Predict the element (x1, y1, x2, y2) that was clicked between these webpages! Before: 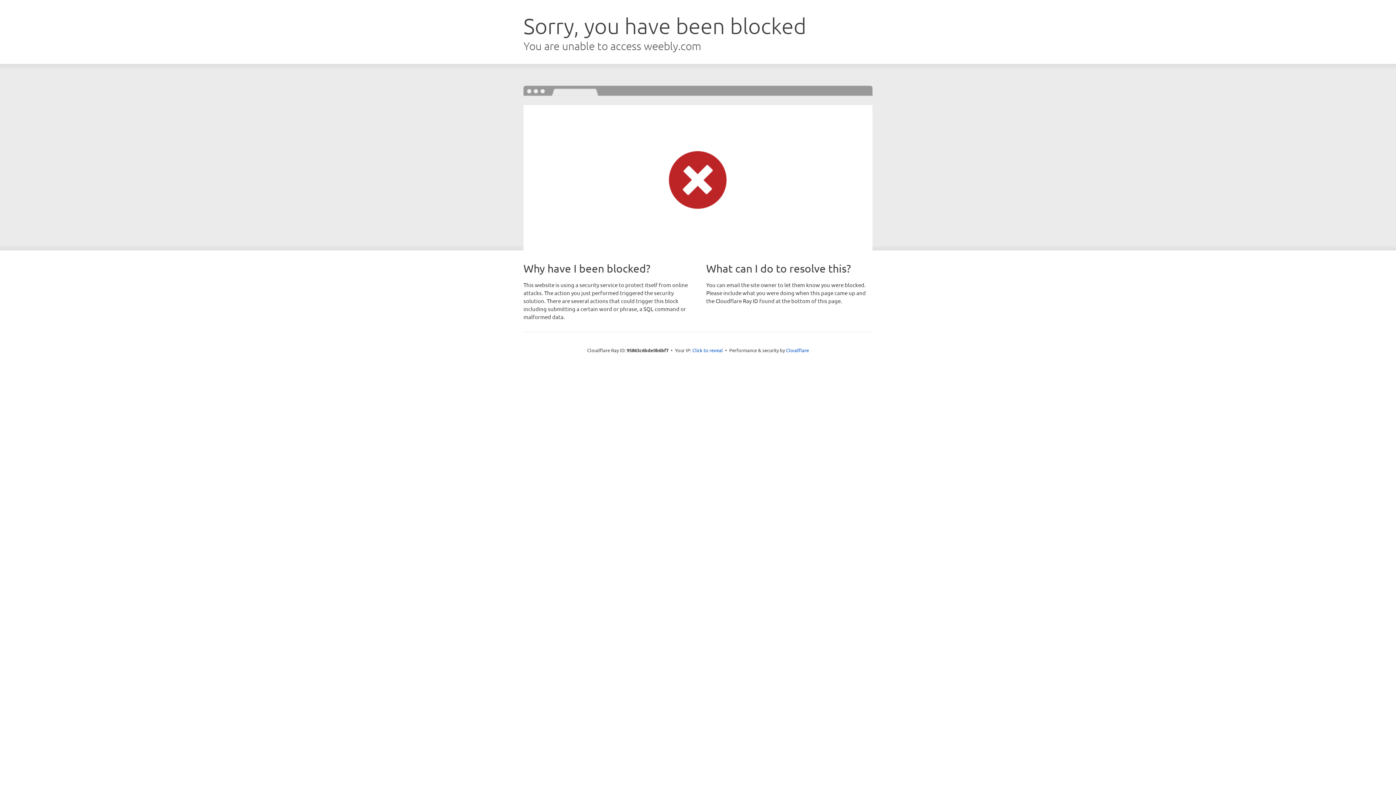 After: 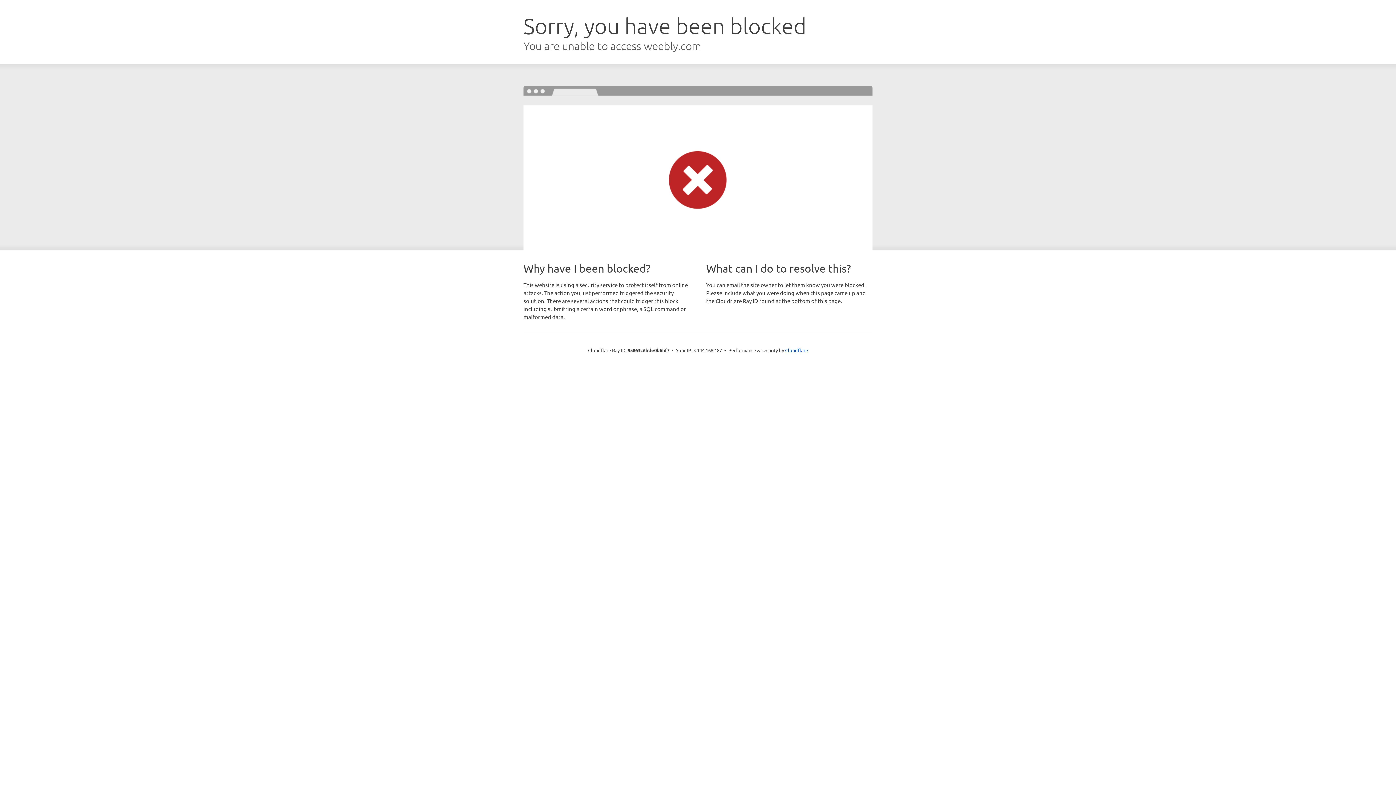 Action: bbox: (692, 346, 723, 353) label: Click to reveal